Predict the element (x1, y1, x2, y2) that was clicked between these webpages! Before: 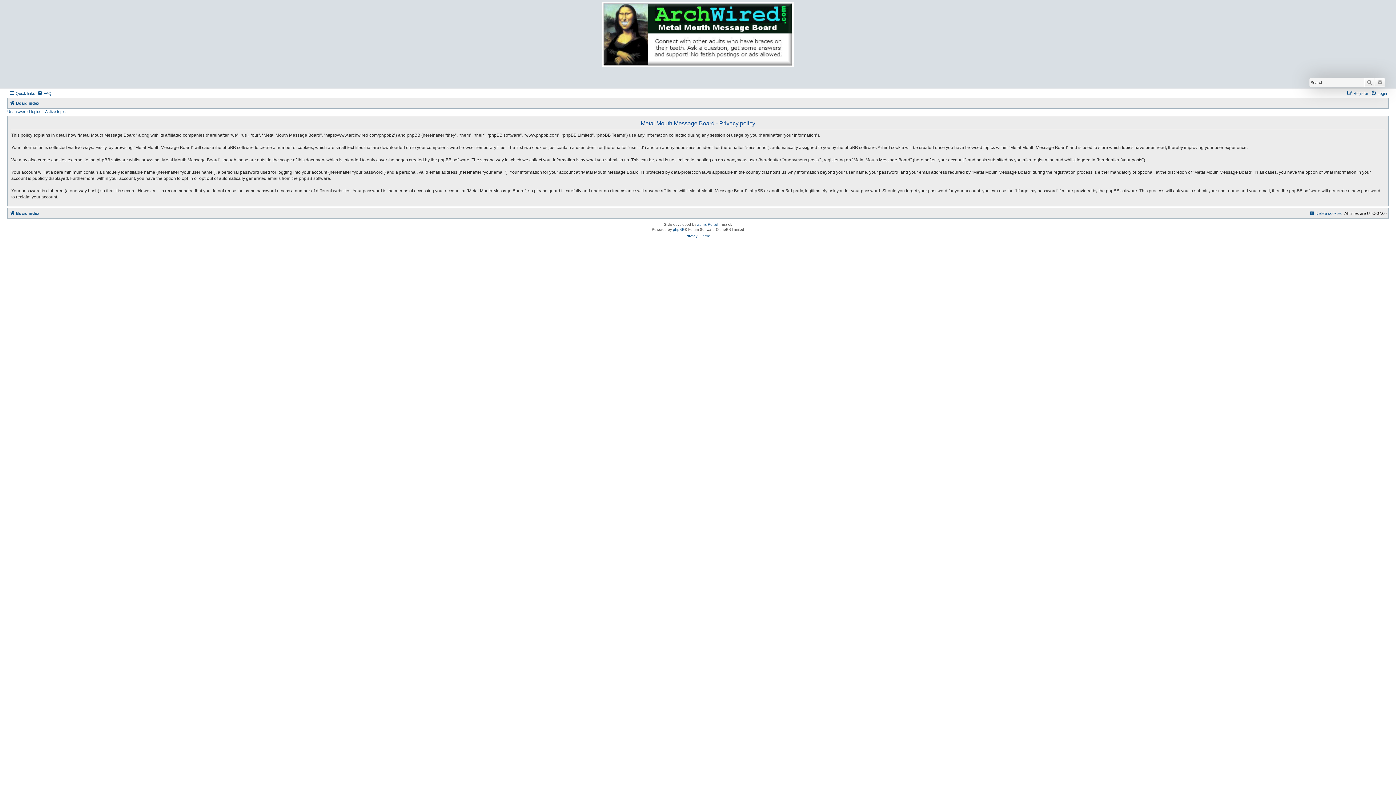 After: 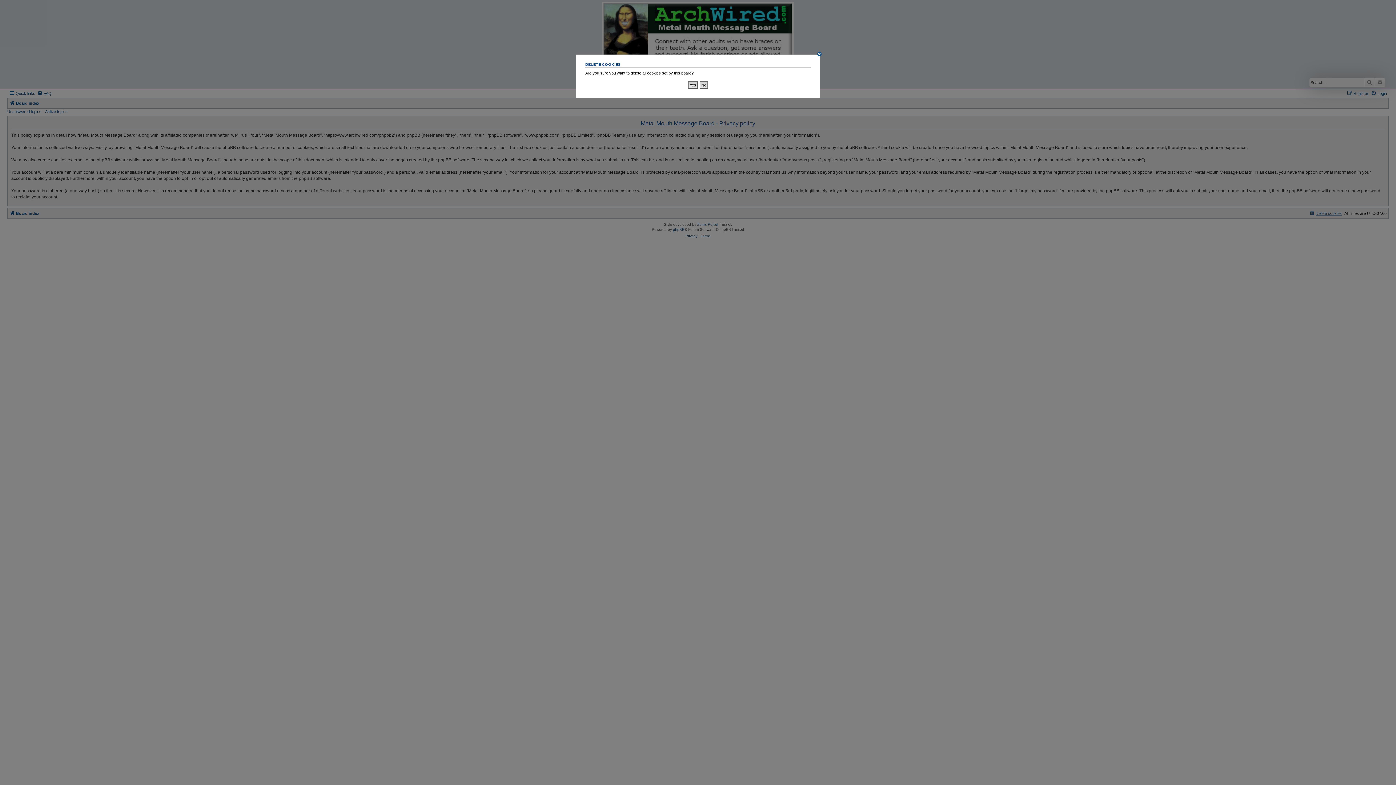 Action: bbox: (1309, 209, 1342, 217) label: Delete cookies